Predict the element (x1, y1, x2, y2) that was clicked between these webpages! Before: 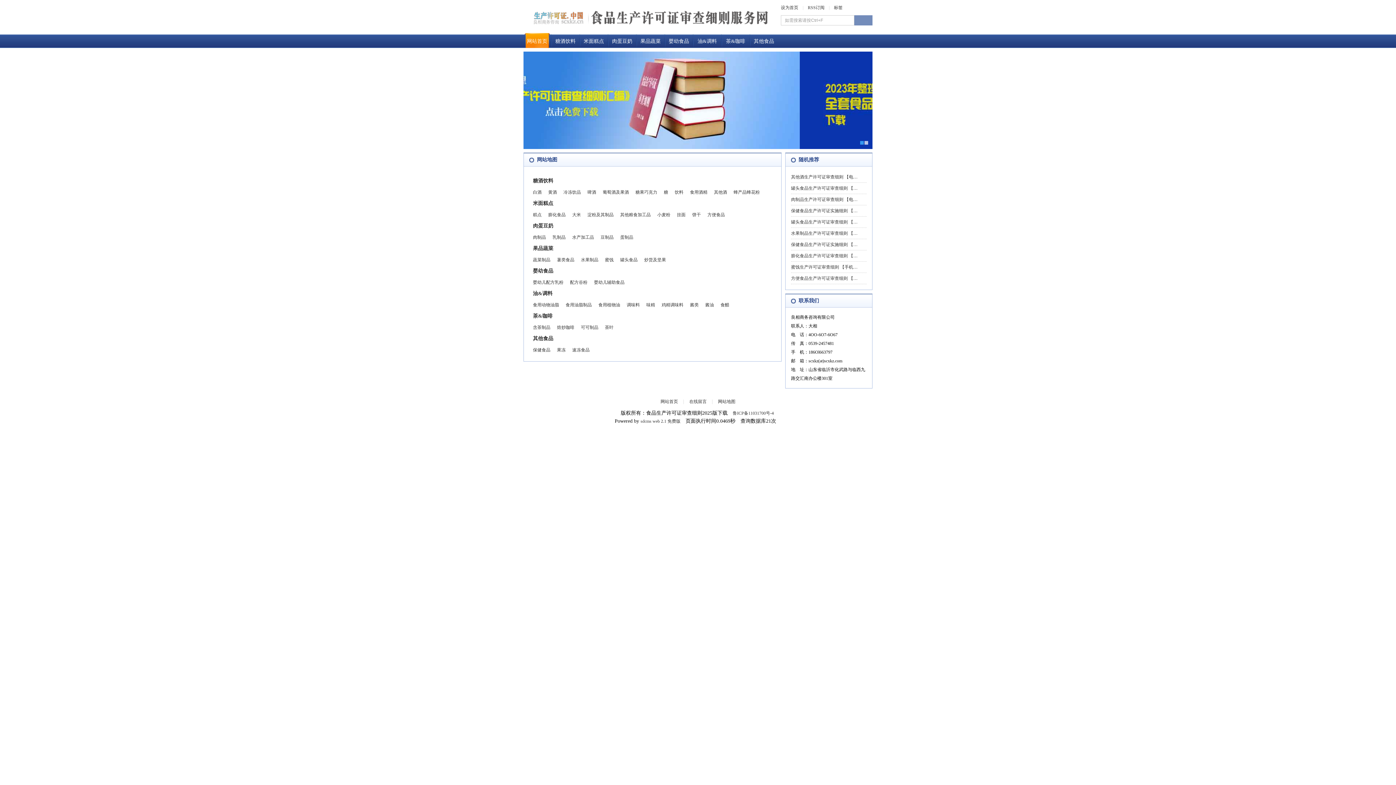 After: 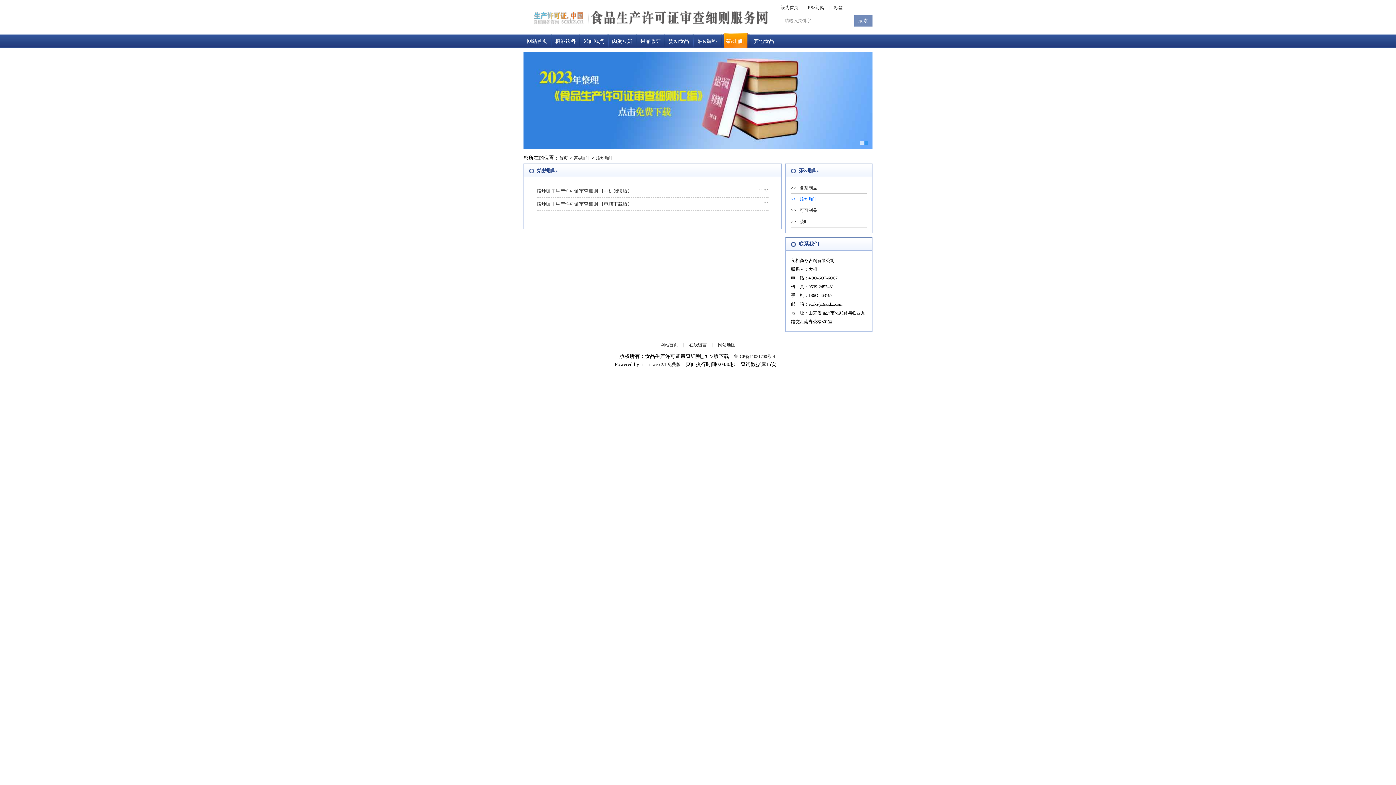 Action: label: 焙炒咖啡 bbox: (557, 325, 574, 330)